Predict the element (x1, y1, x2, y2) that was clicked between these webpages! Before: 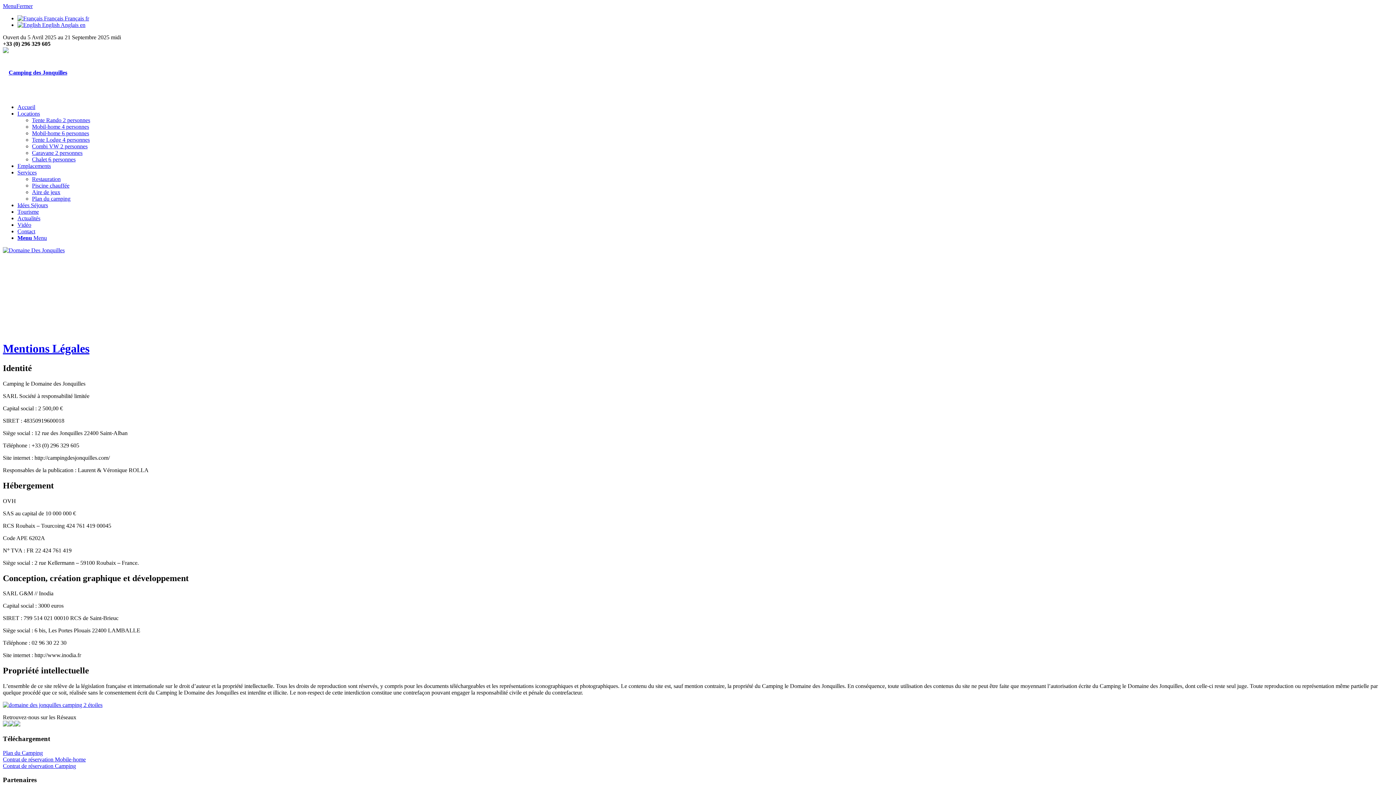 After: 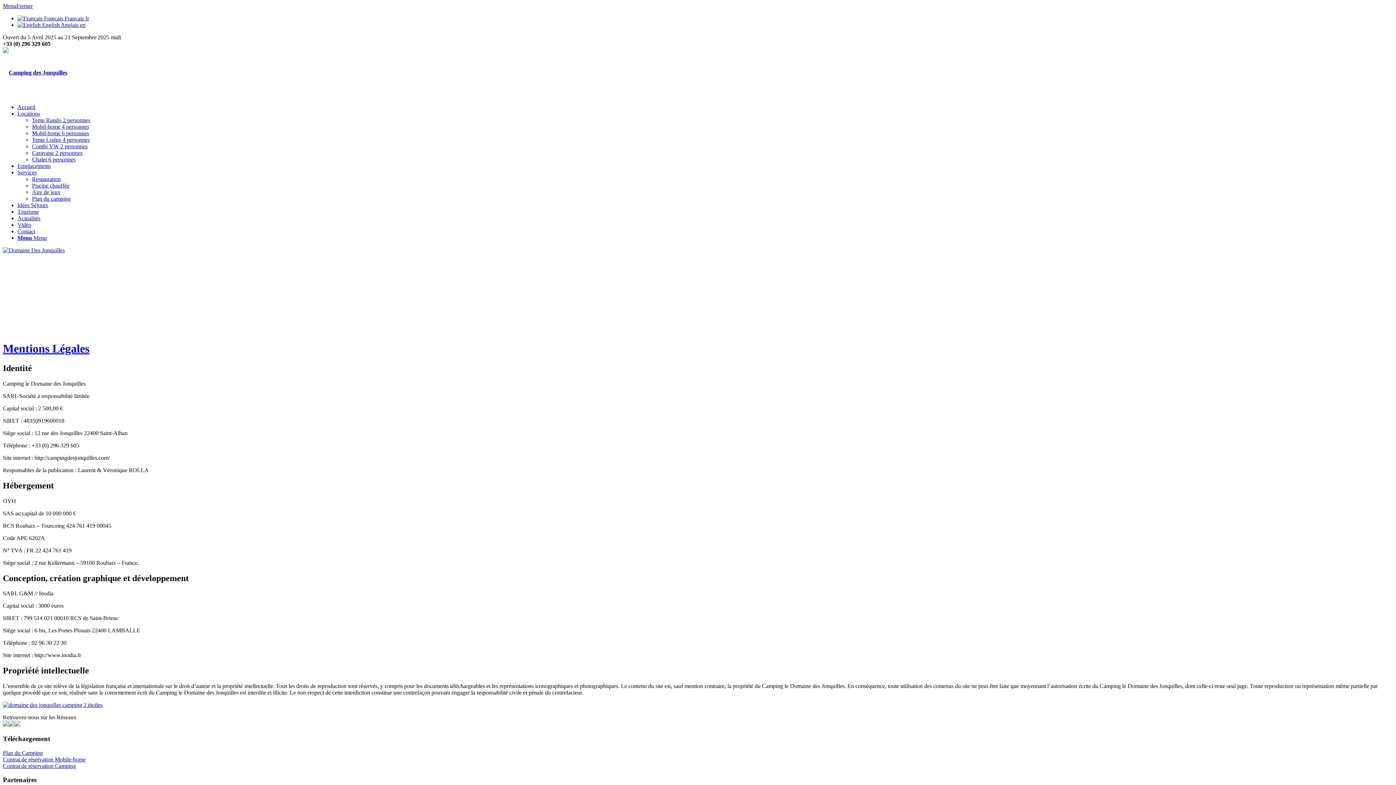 Action: label: Contrat de réservation Camping bbox: (2, 763, 76, 769)